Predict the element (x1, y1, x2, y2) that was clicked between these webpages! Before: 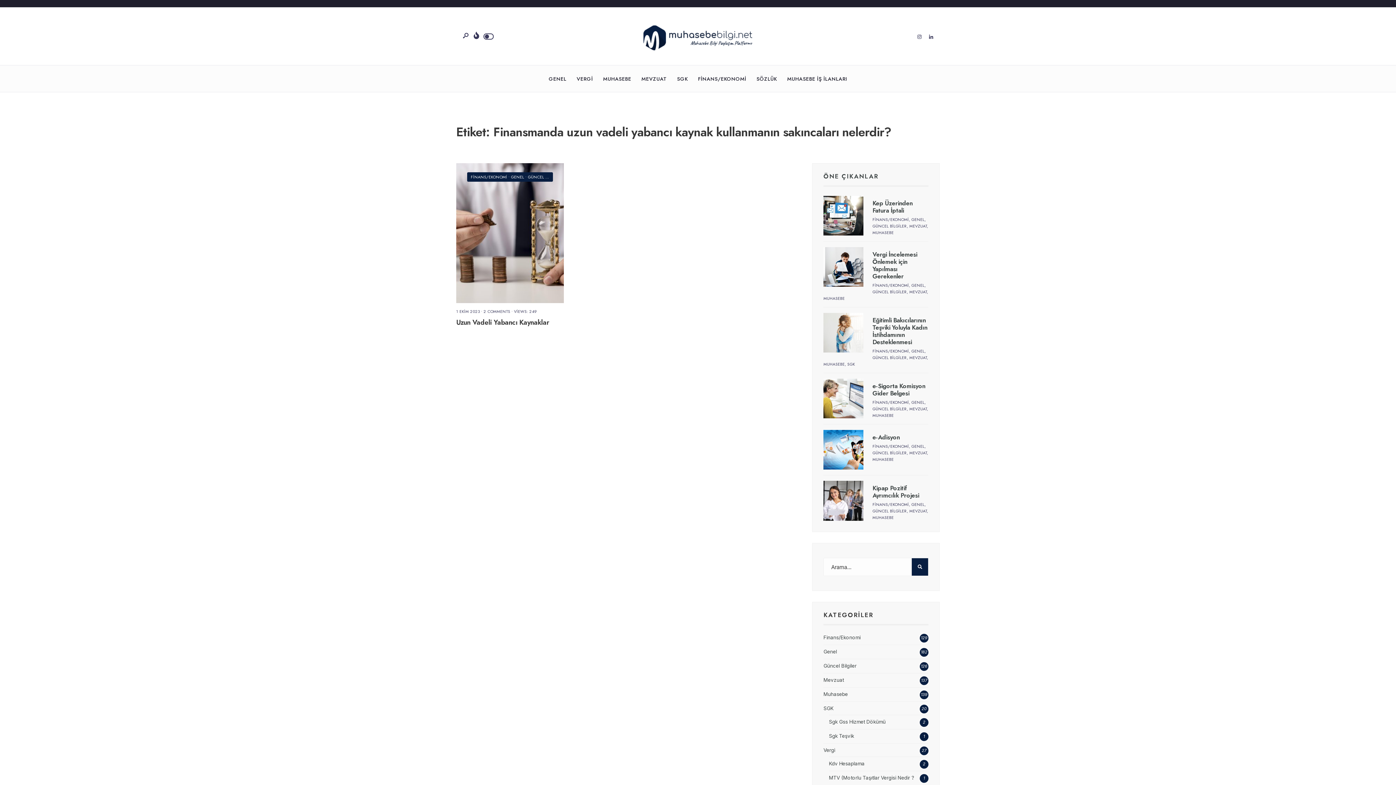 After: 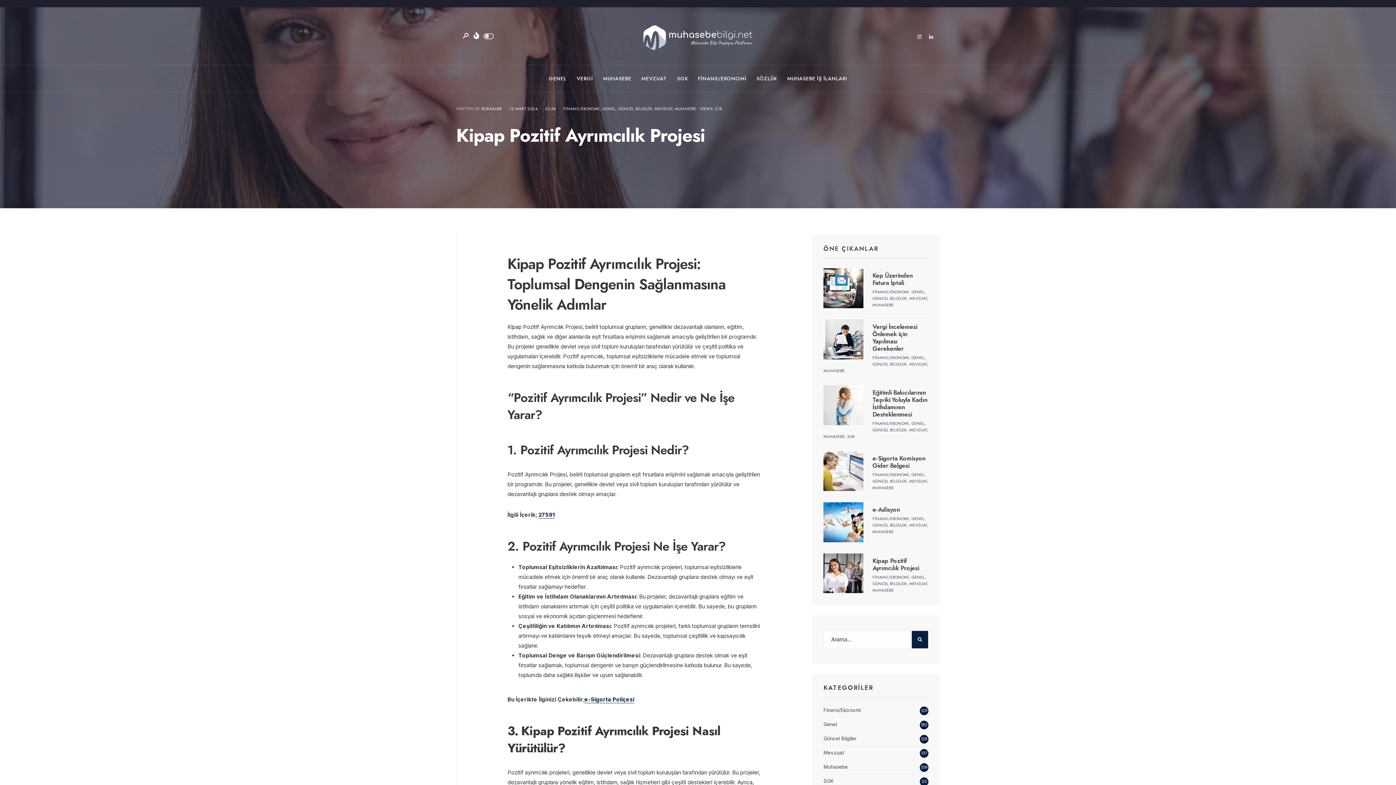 Action: label: Kipap Pozitif Ayrımcılık Projesi bbox: (872, 484, 919, 500)